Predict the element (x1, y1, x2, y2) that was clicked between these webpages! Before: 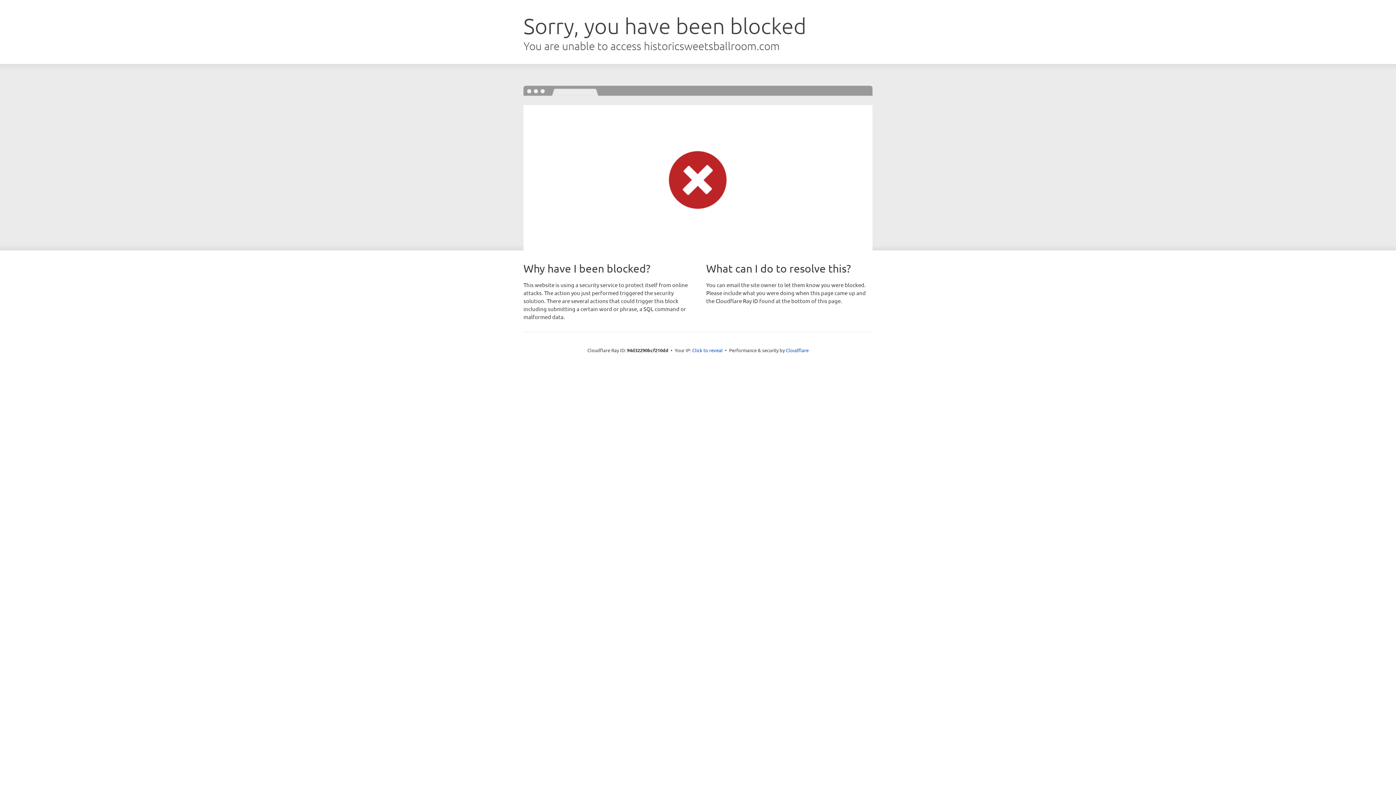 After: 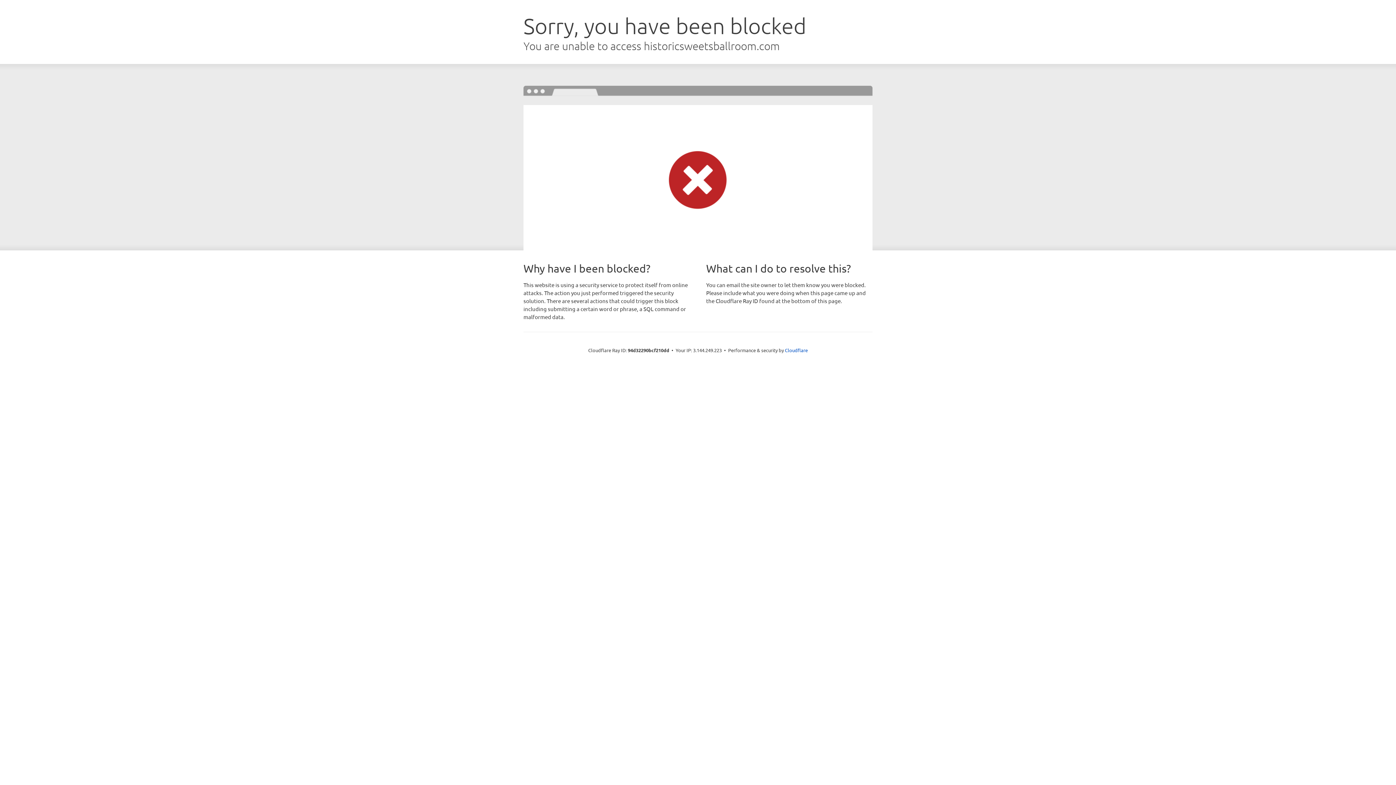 Action: label: Click to reveal bbox: (692, 346, 722, 353)